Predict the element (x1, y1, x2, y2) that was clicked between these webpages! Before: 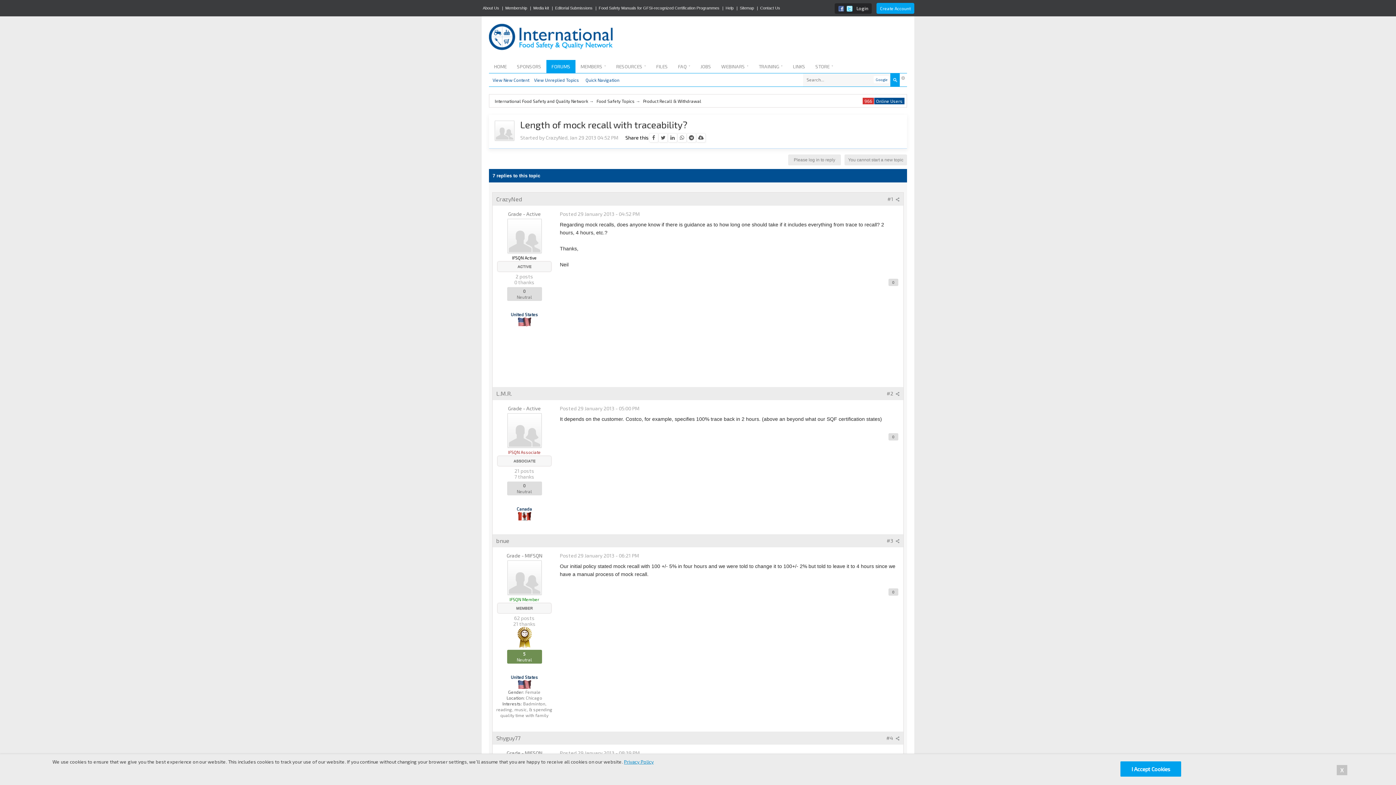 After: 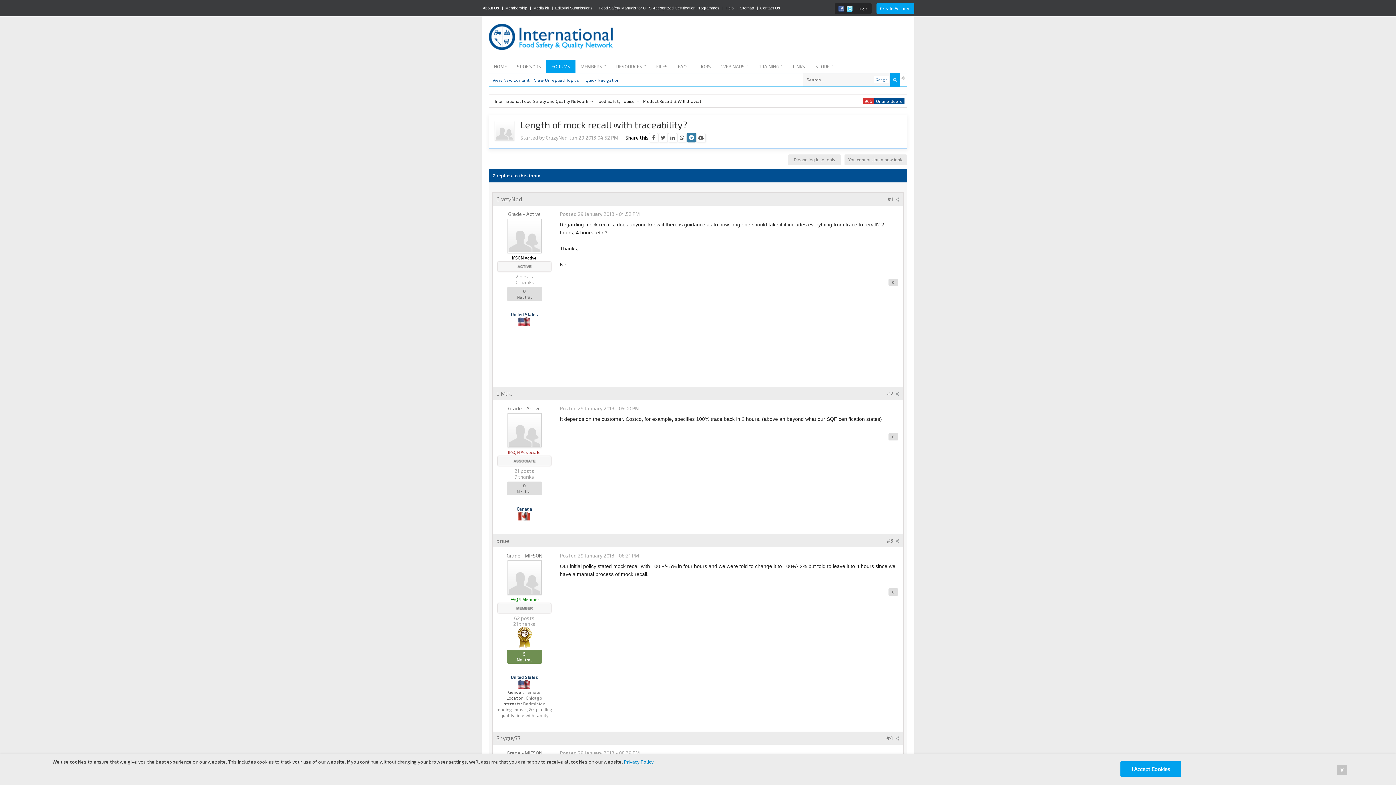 Action: bbox: (686, 133, 696, 142)